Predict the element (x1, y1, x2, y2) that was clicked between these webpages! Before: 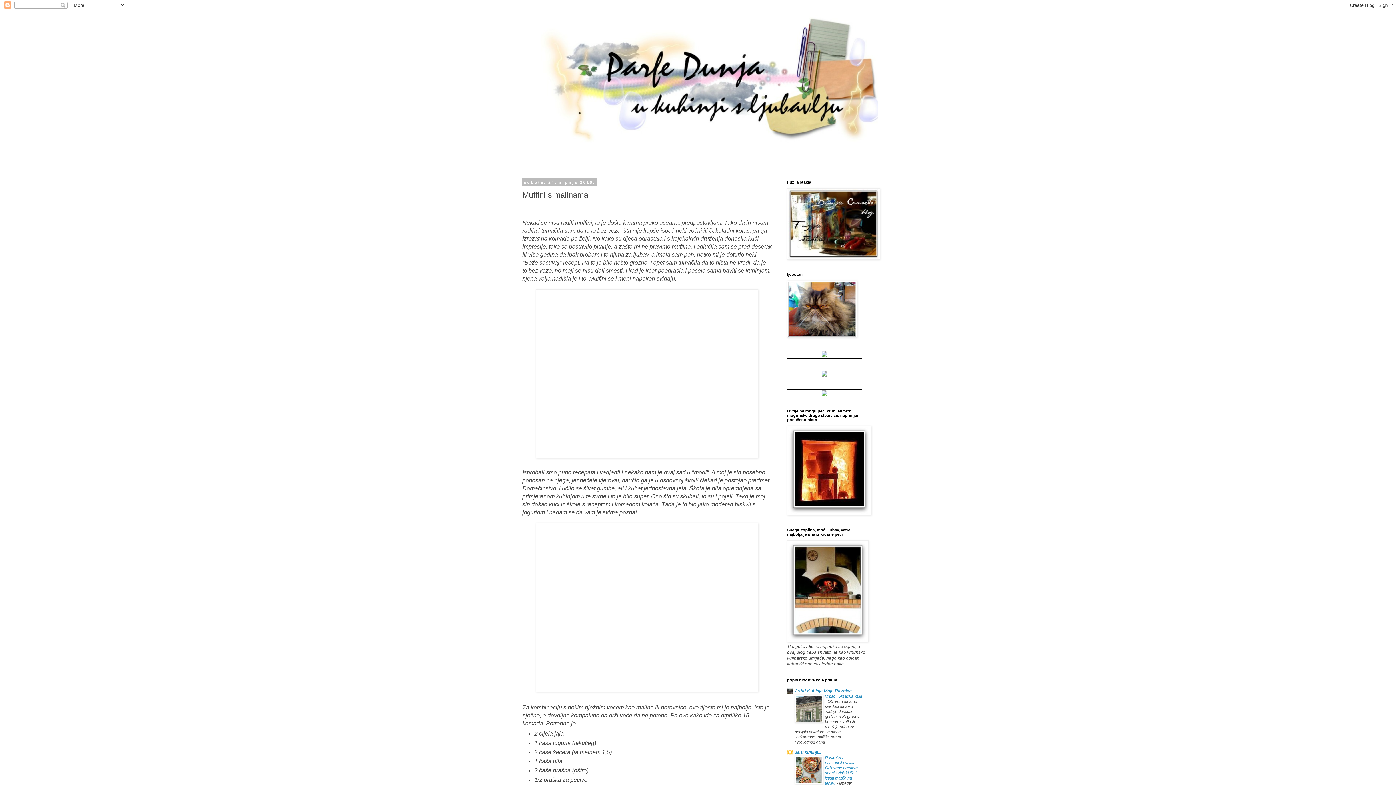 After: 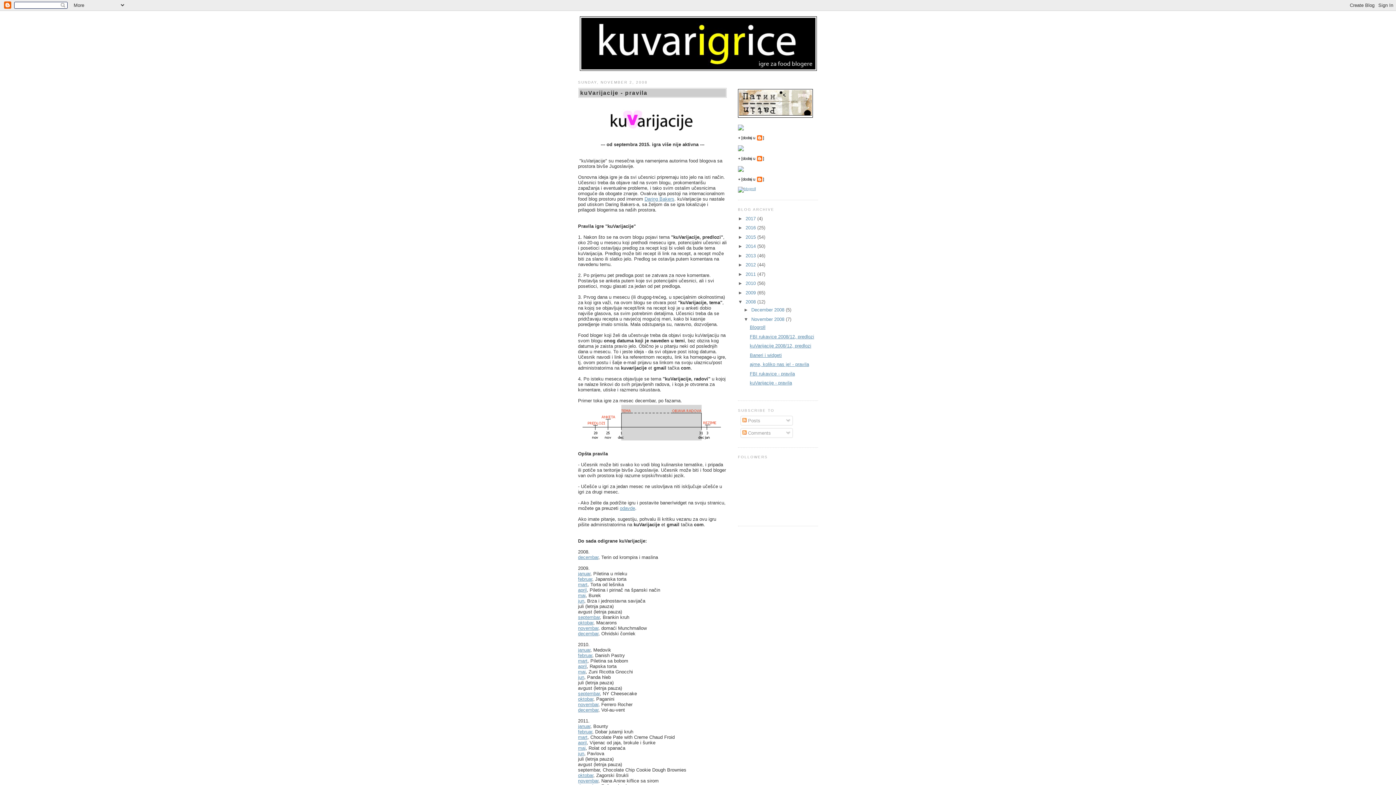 Action: bbox: (821, 393, 827, 397)